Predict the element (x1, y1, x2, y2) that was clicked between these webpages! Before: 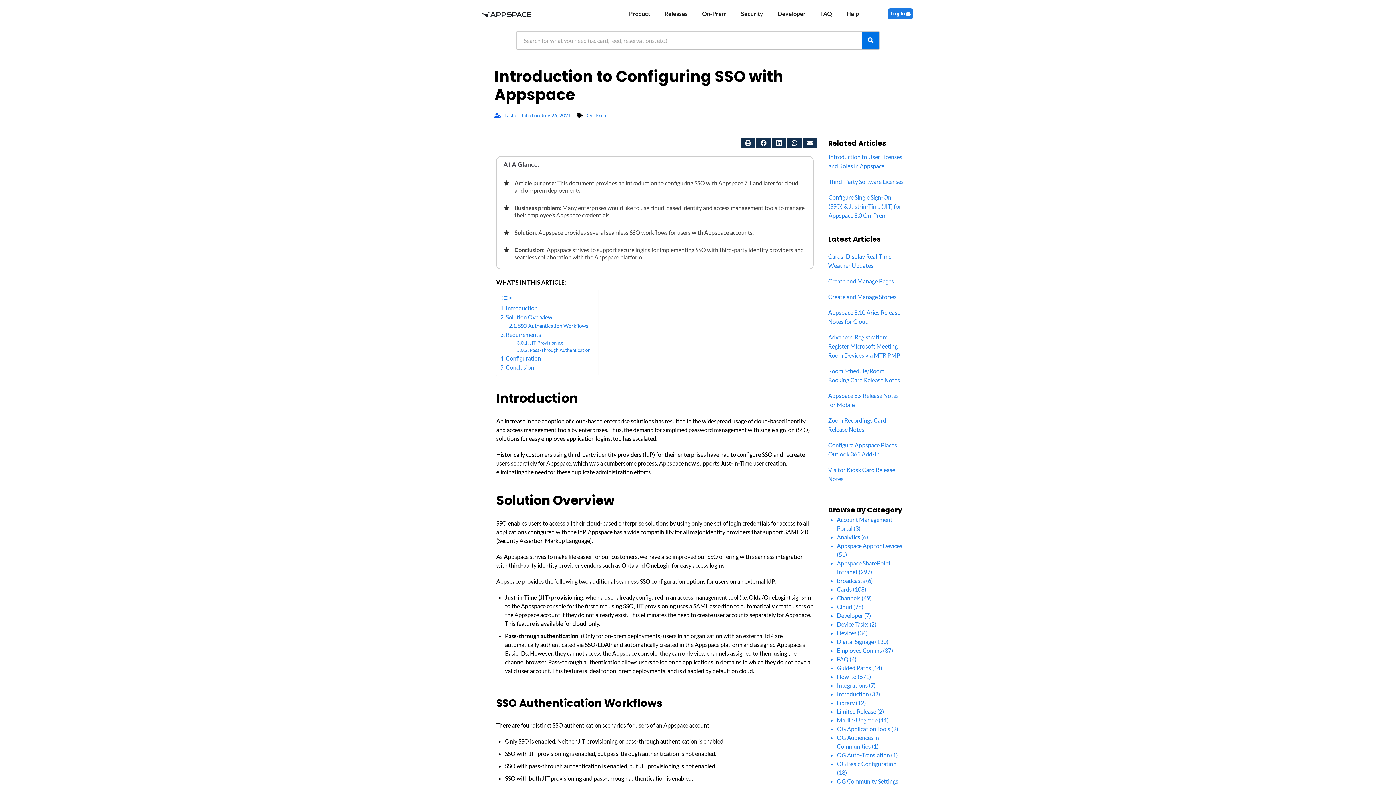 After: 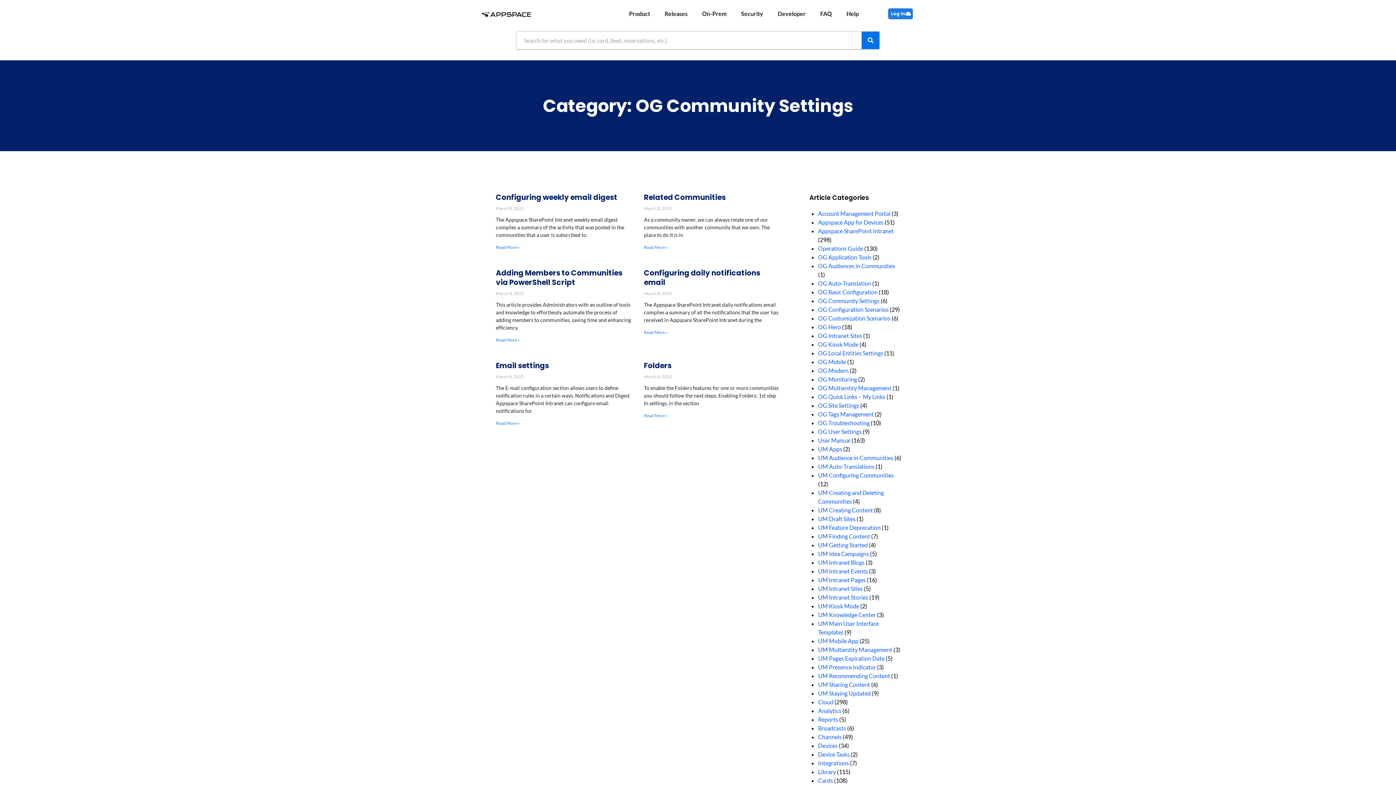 Action: label: OG Community Settings bbox: (837, 778, 898, 785)